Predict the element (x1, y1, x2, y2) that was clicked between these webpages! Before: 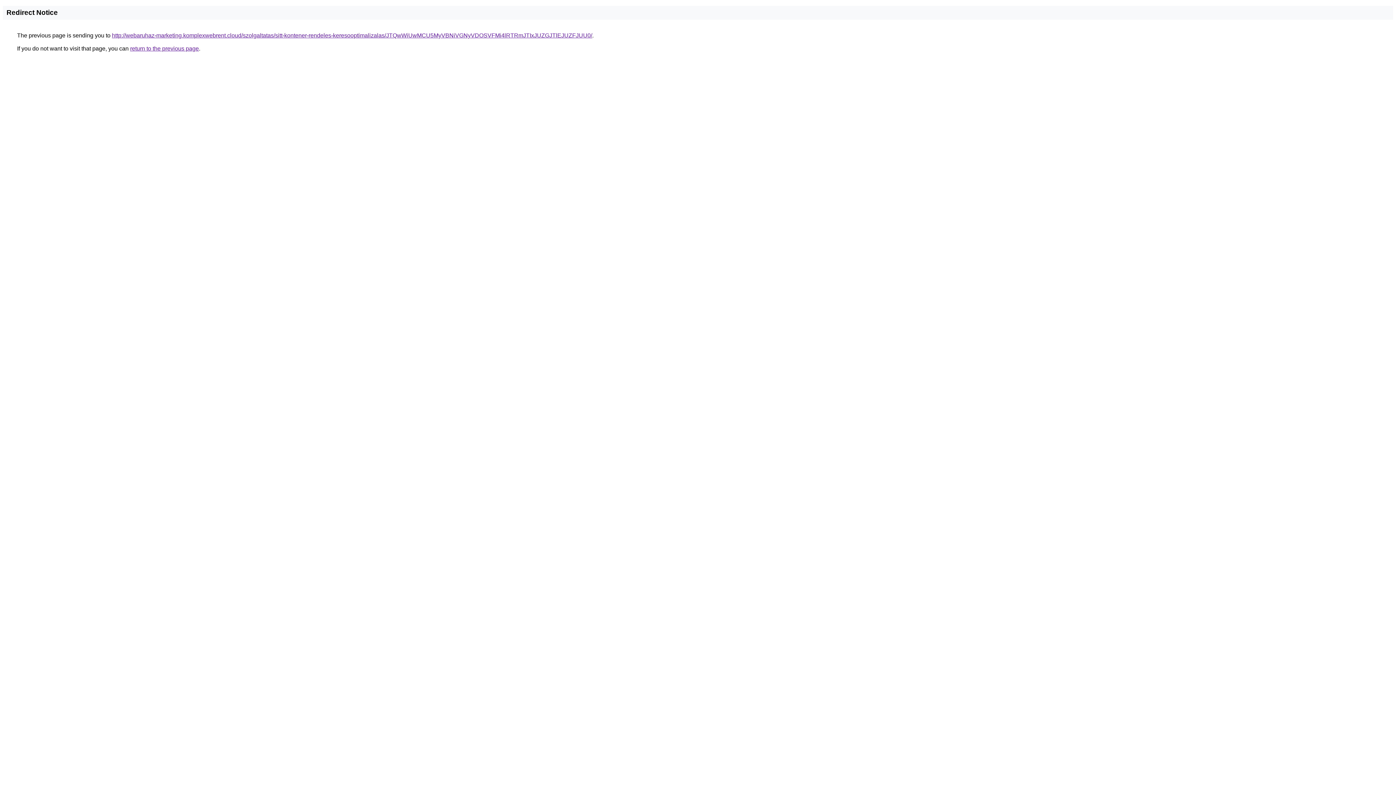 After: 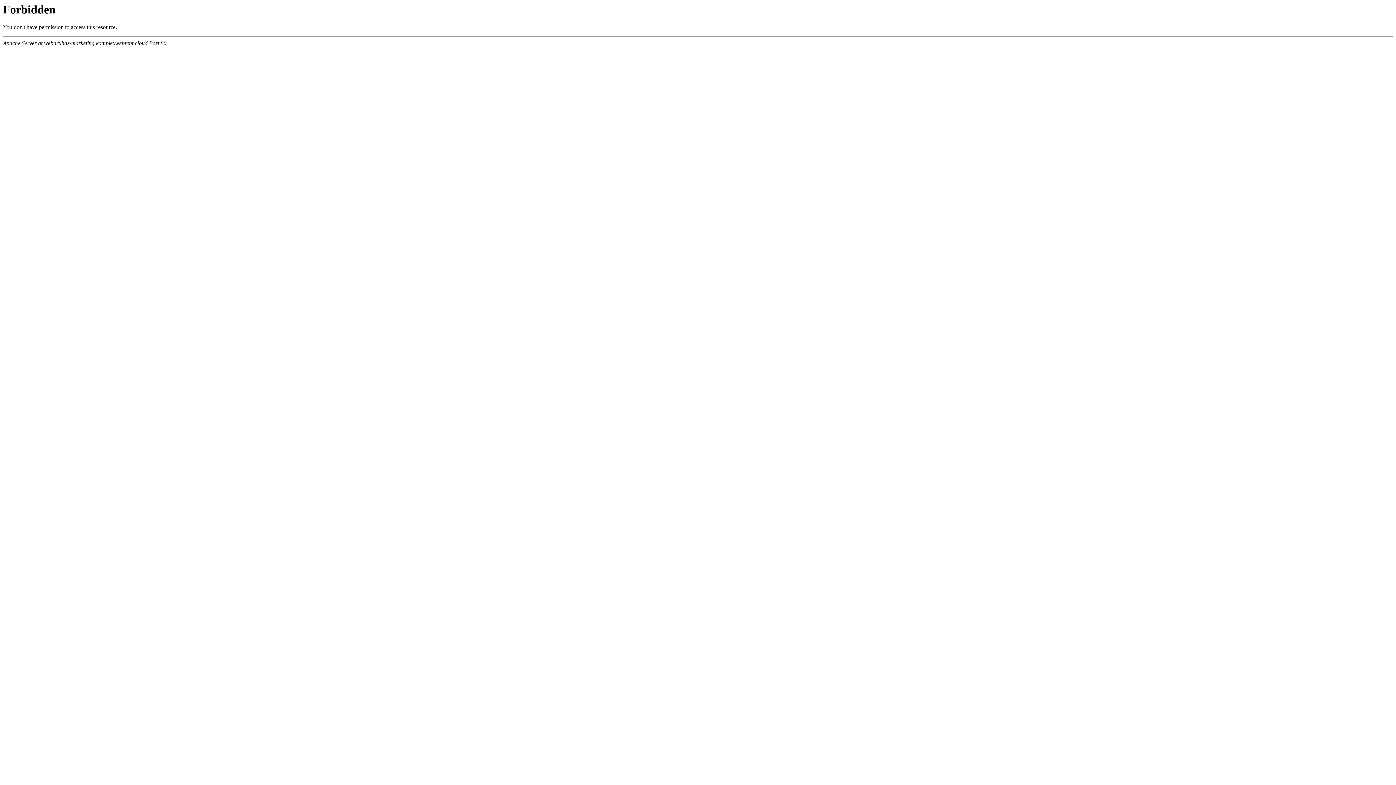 Action: label: http://webaruhaz-marketing.komplexwebrent.cloud/szolgaltatas/sitt-kontener-rendeles-keresooptimalizalas/JTQwWiUwMCU5MyVBNiVGNyVDOSVFMi4lRTRmJTIxJUZGJTlEJUZFJUU0/ bbox: (112, 32, 592, 38)